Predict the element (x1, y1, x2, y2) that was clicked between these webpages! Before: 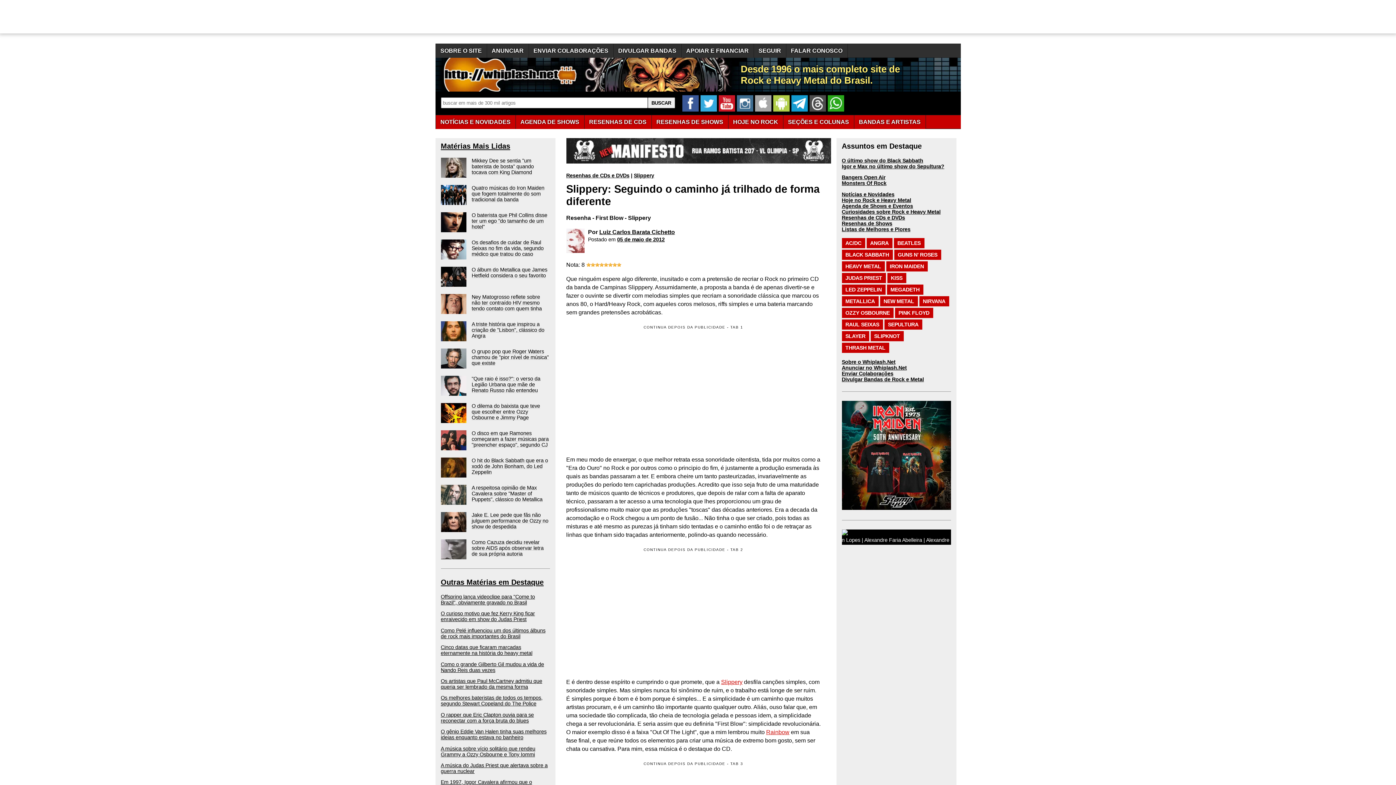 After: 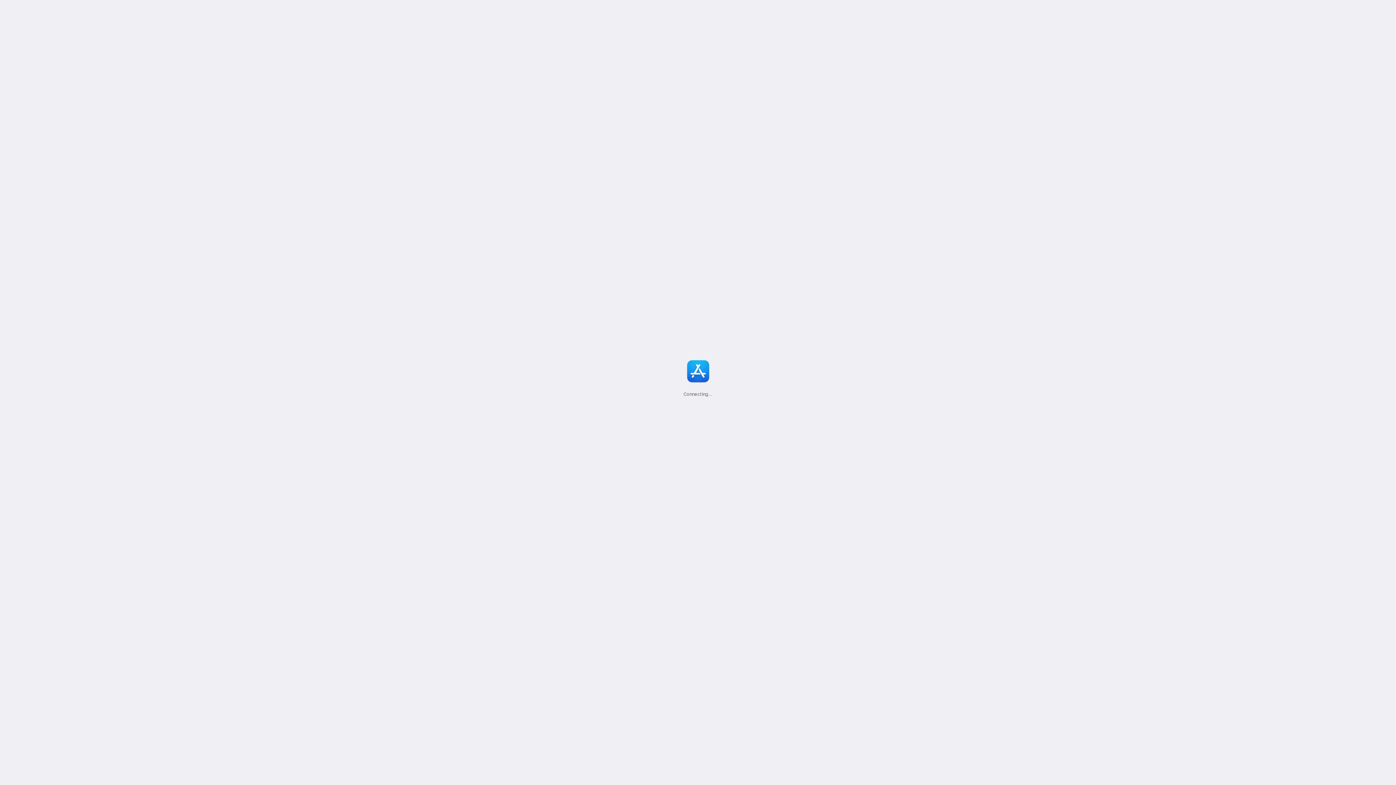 Action: bbox: (755, 106, 773, 112)